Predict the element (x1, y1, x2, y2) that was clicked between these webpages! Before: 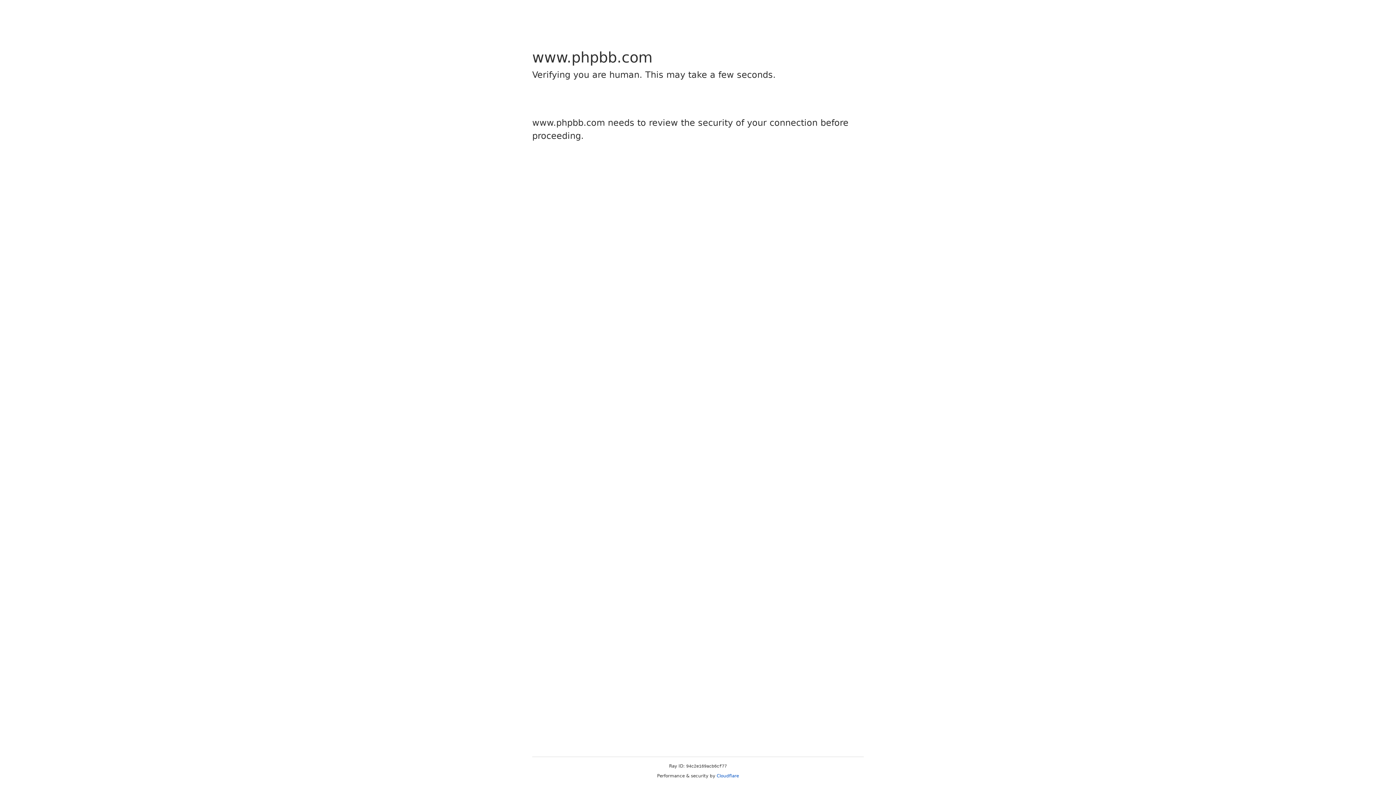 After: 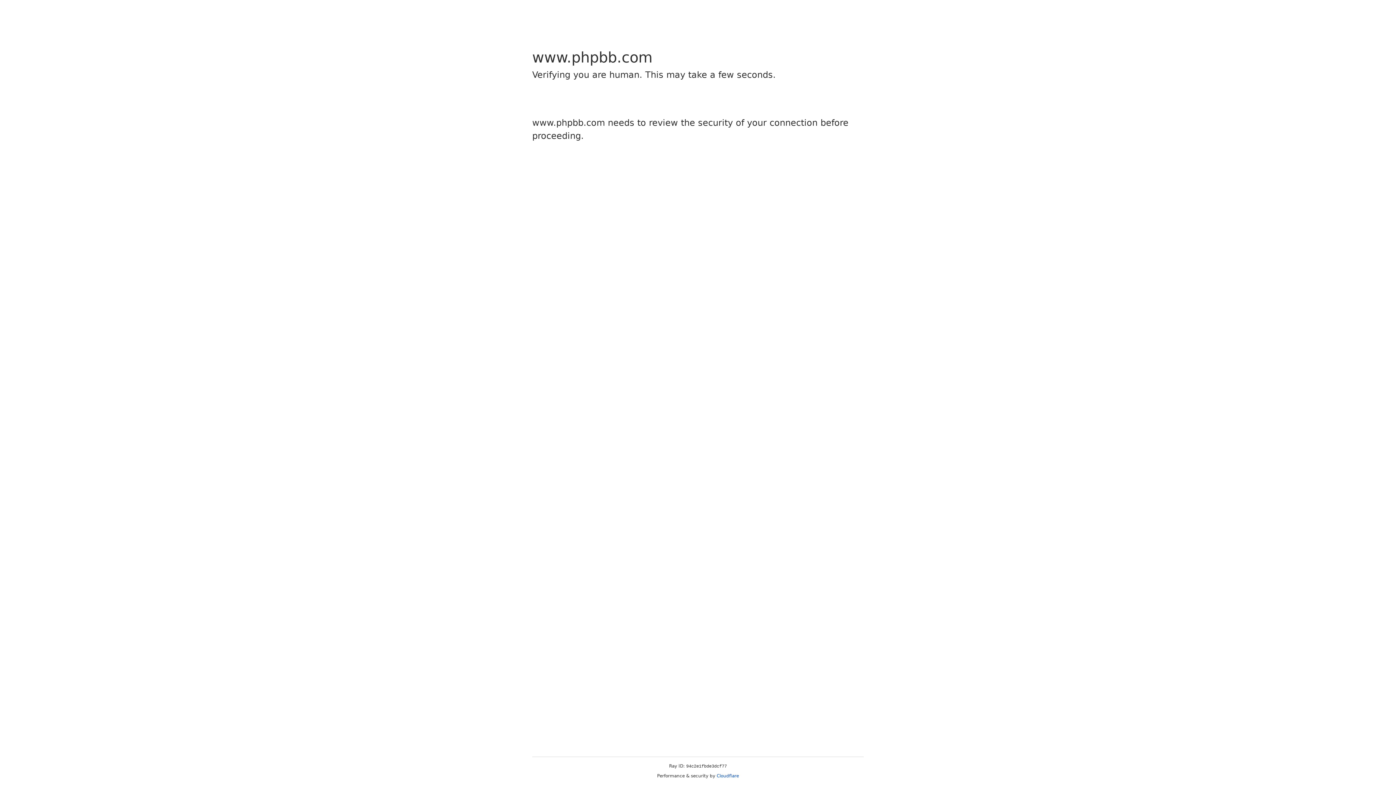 Action: label: Cloudflare bbox: (716, 773, 739, 778)